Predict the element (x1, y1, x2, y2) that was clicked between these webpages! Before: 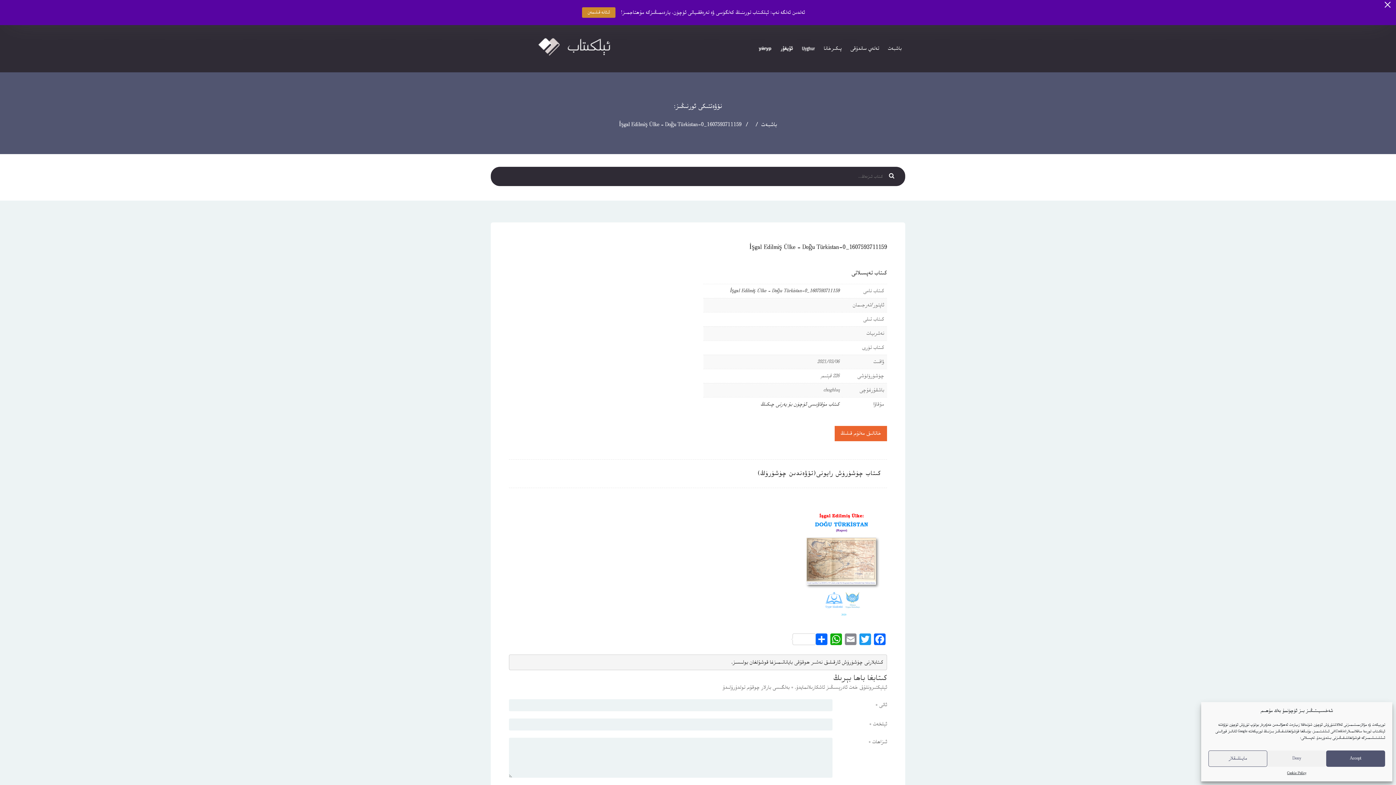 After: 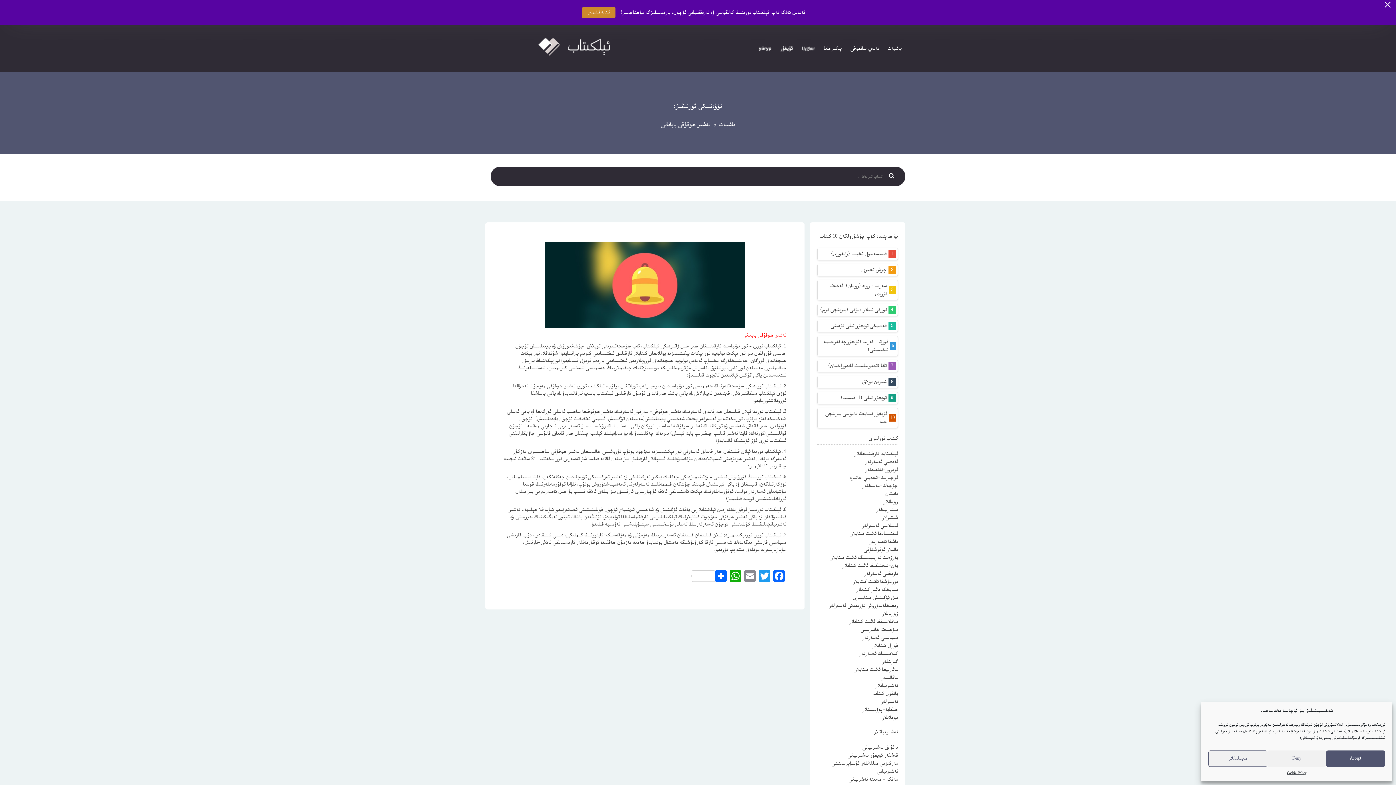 Action: label: نەشىر ھوقۇقى باياناتى bbox: (780, 634, 822, 641)